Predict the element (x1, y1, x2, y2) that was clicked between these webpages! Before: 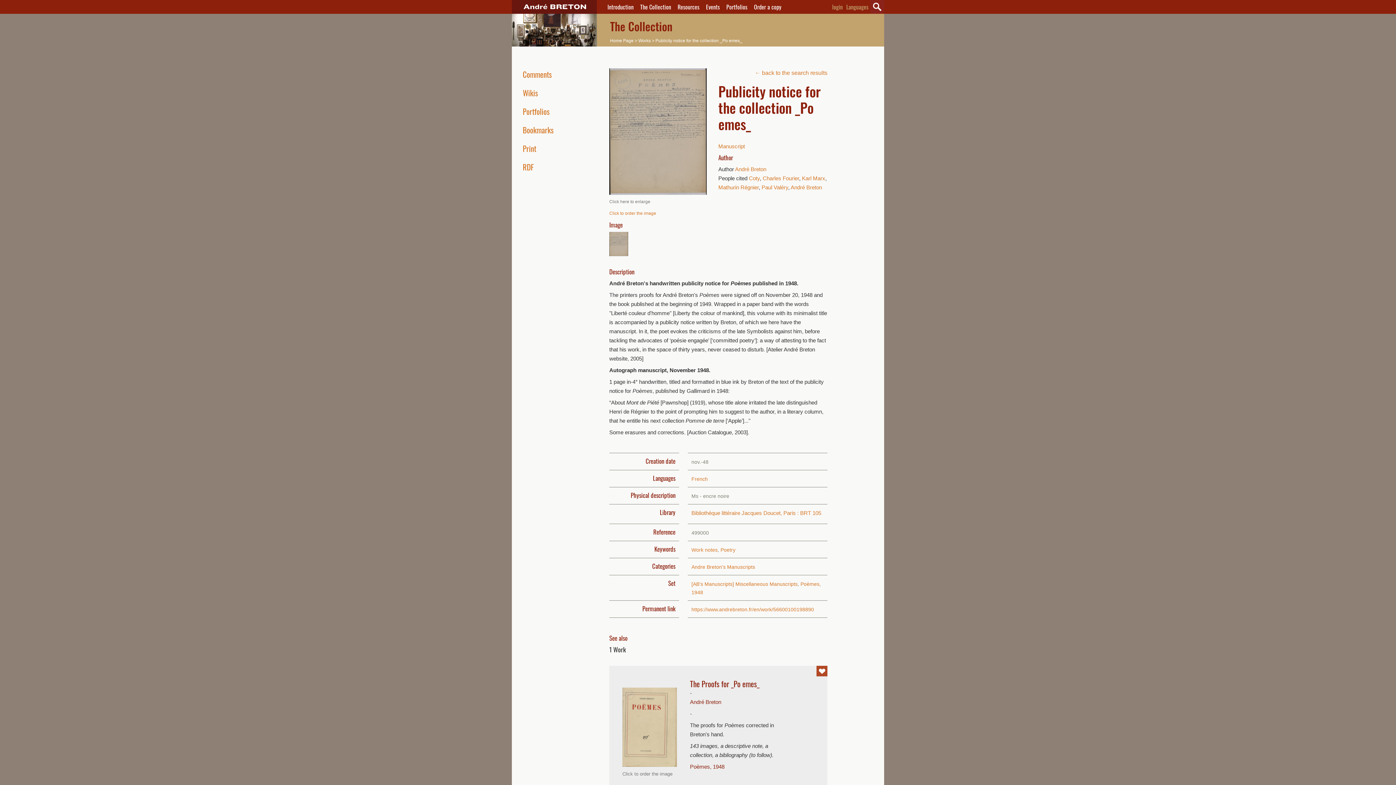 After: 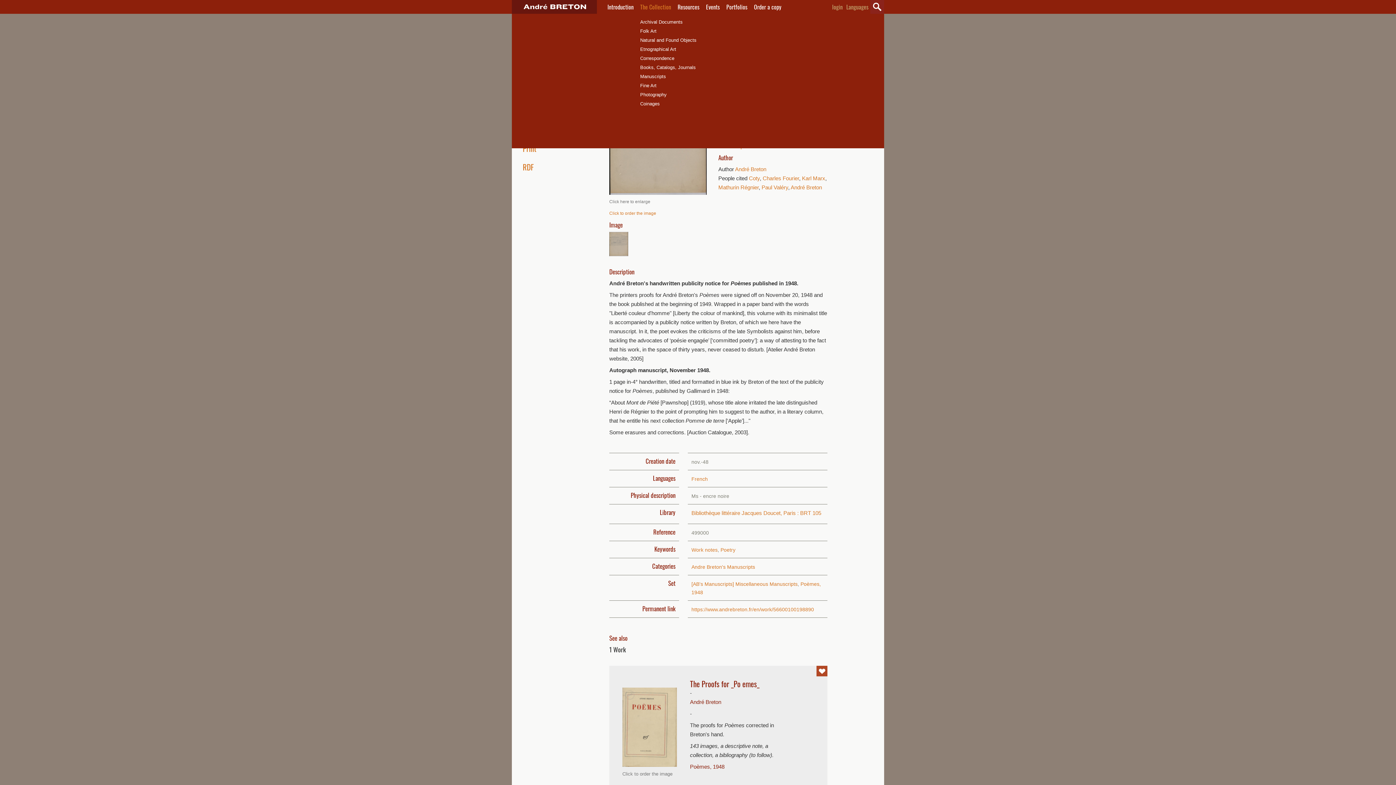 Action: bbox: (637, 0, 674, 13) label: The Collection